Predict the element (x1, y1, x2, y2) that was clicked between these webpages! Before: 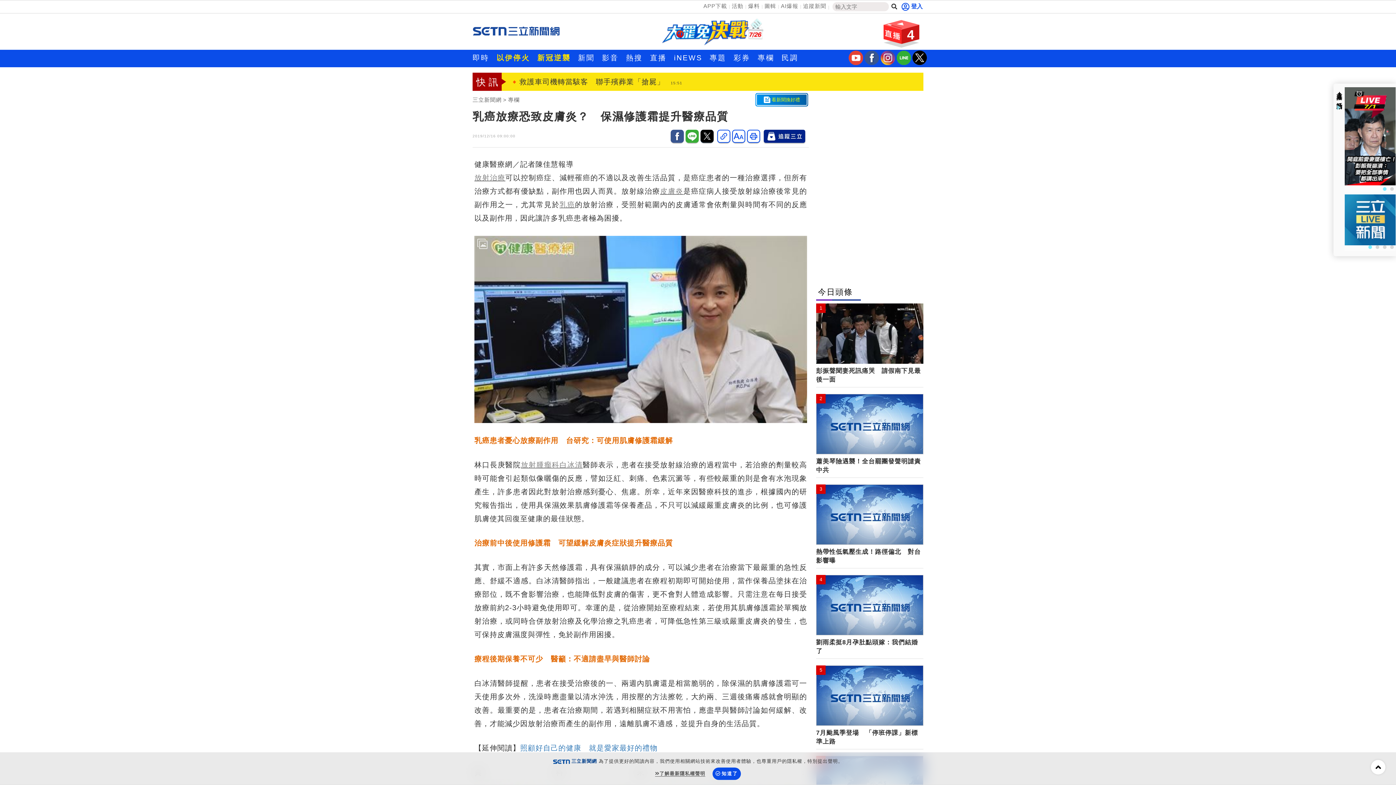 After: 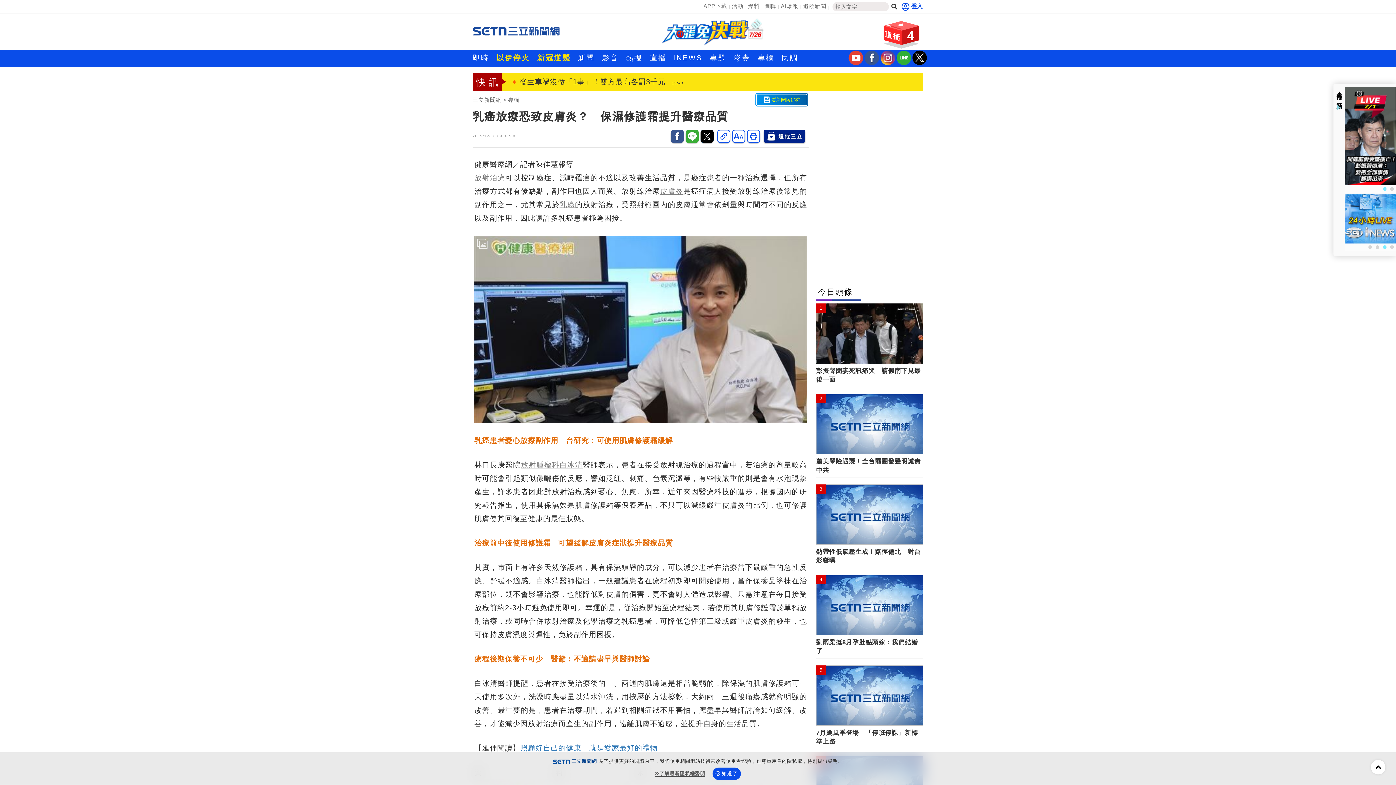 Action: bbox: (685, 129, 698, 142)